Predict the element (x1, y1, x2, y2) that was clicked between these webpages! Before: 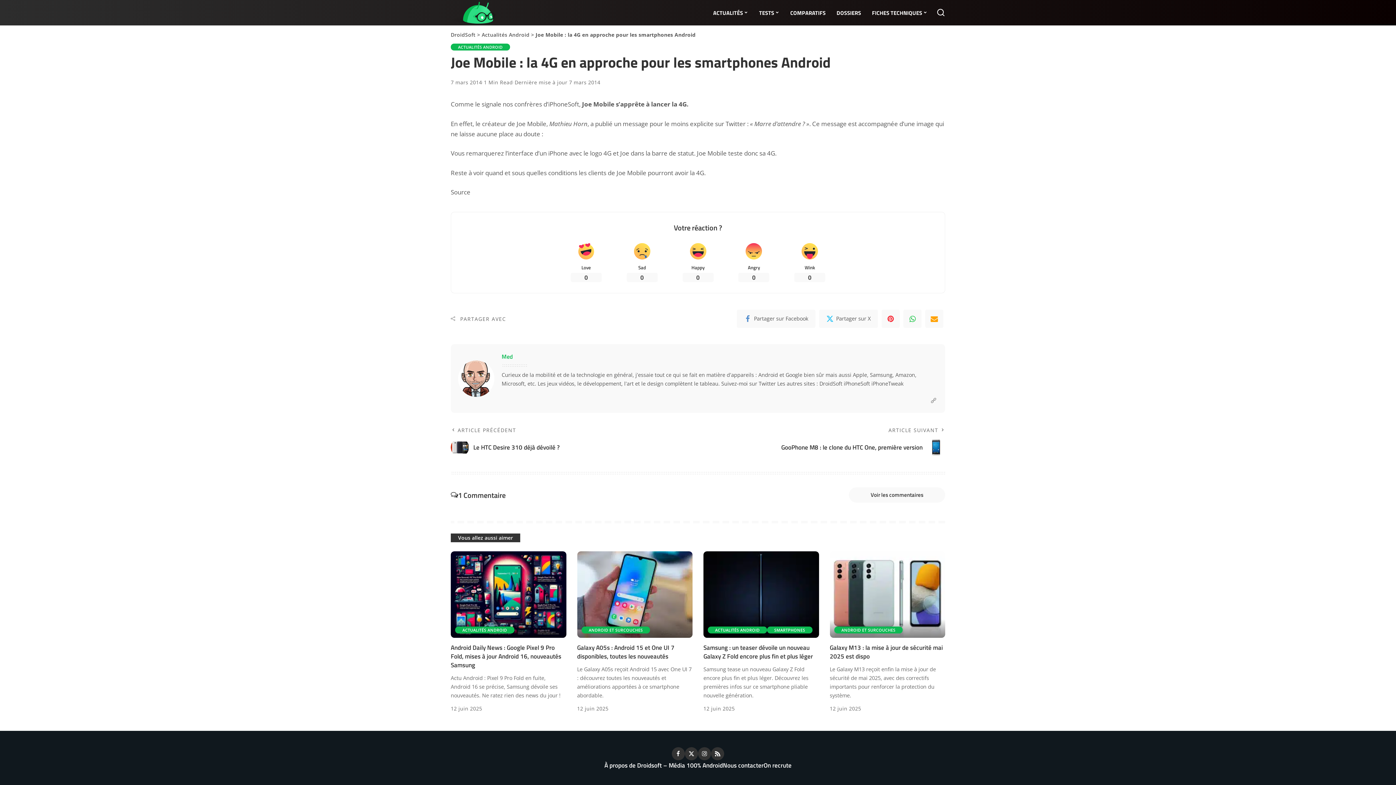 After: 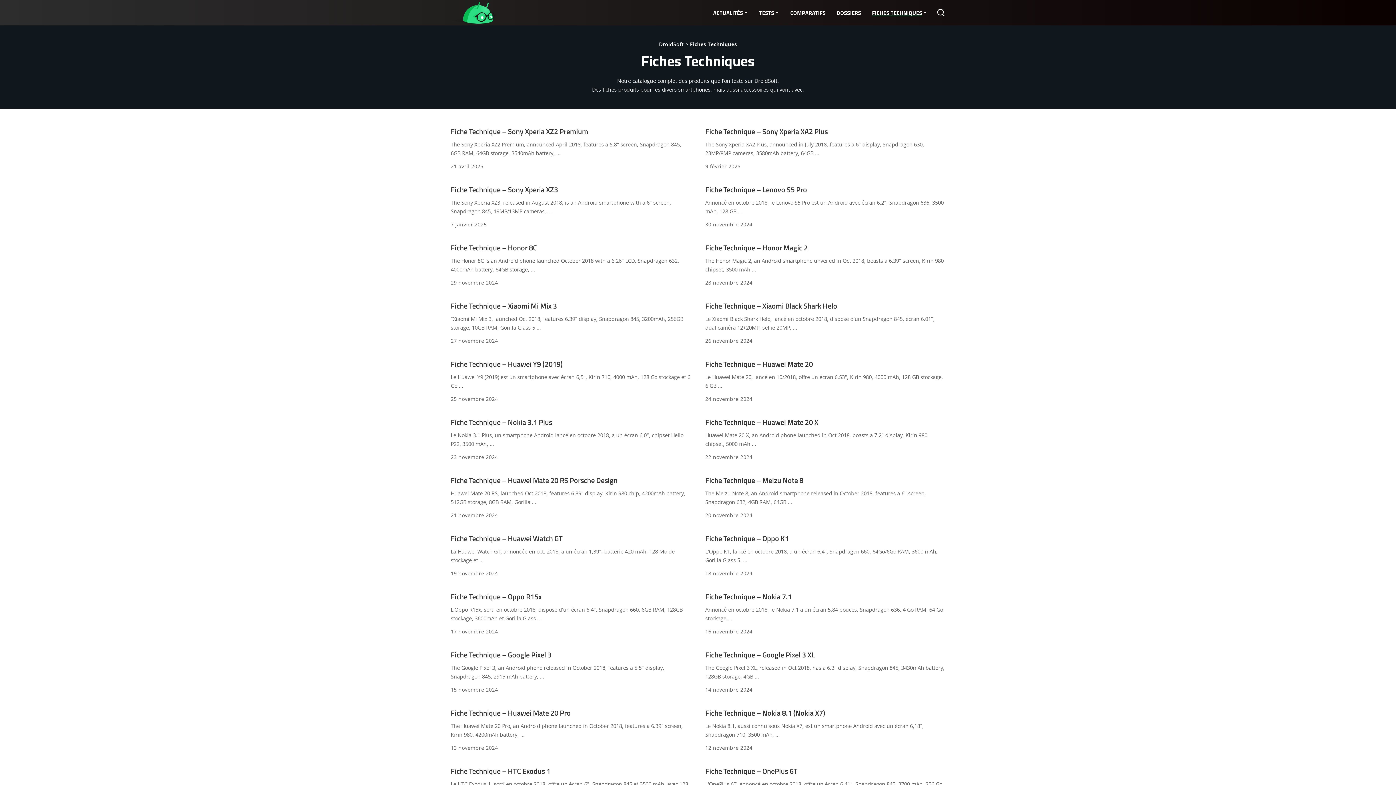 Action: bbox: (866, 0, 933, 25) label: FICHES TECHNIQUES